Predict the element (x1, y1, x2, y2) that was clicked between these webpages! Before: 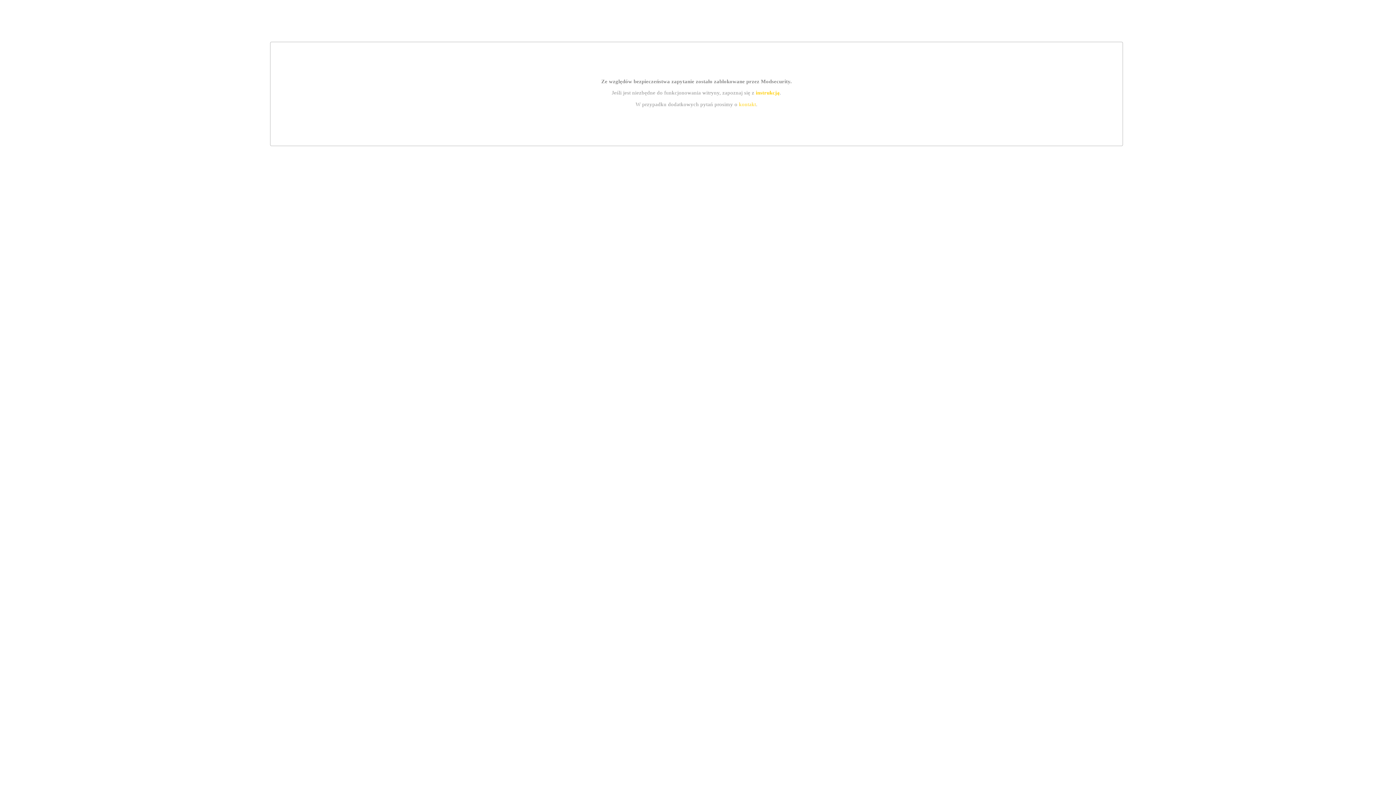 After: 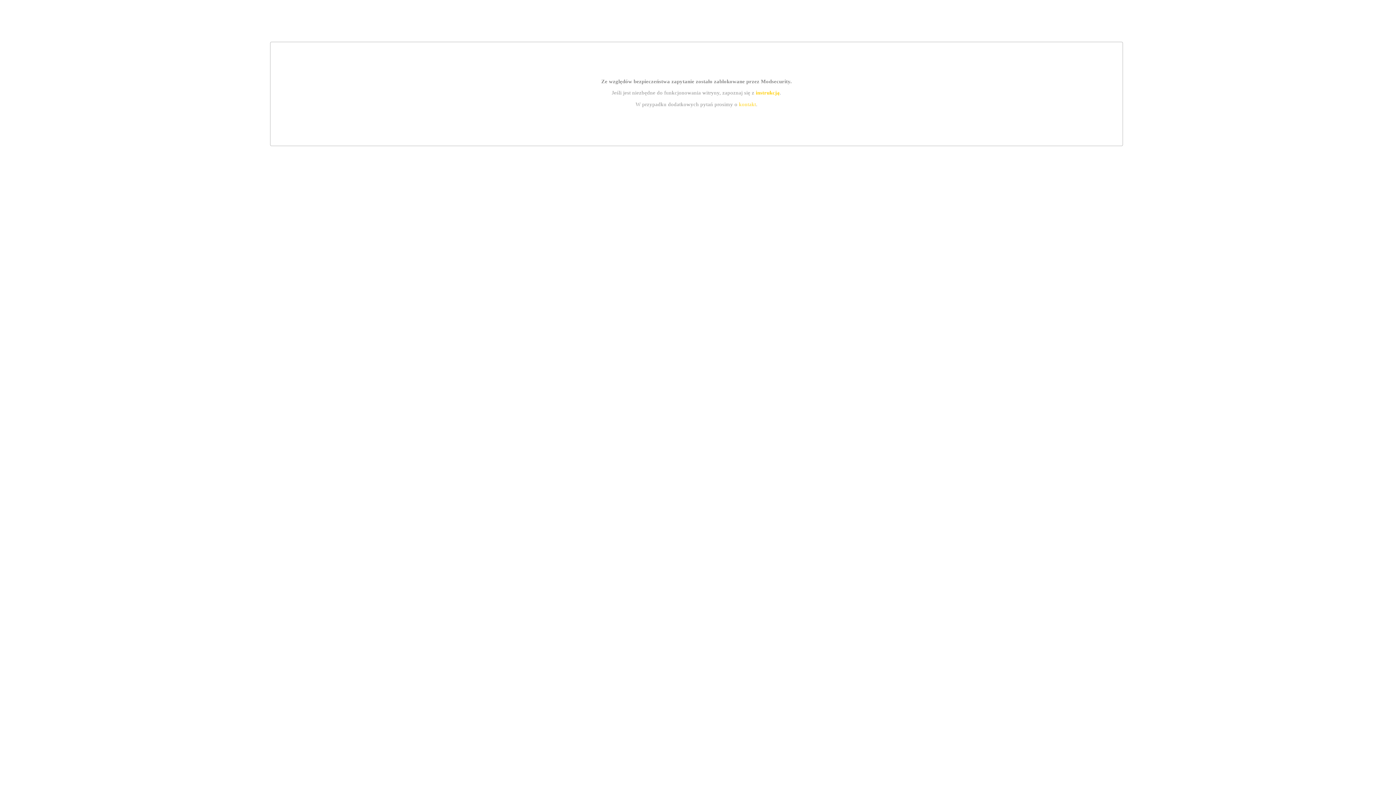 Action: bbox: (755, 89, 779, 95) label: instrukcją